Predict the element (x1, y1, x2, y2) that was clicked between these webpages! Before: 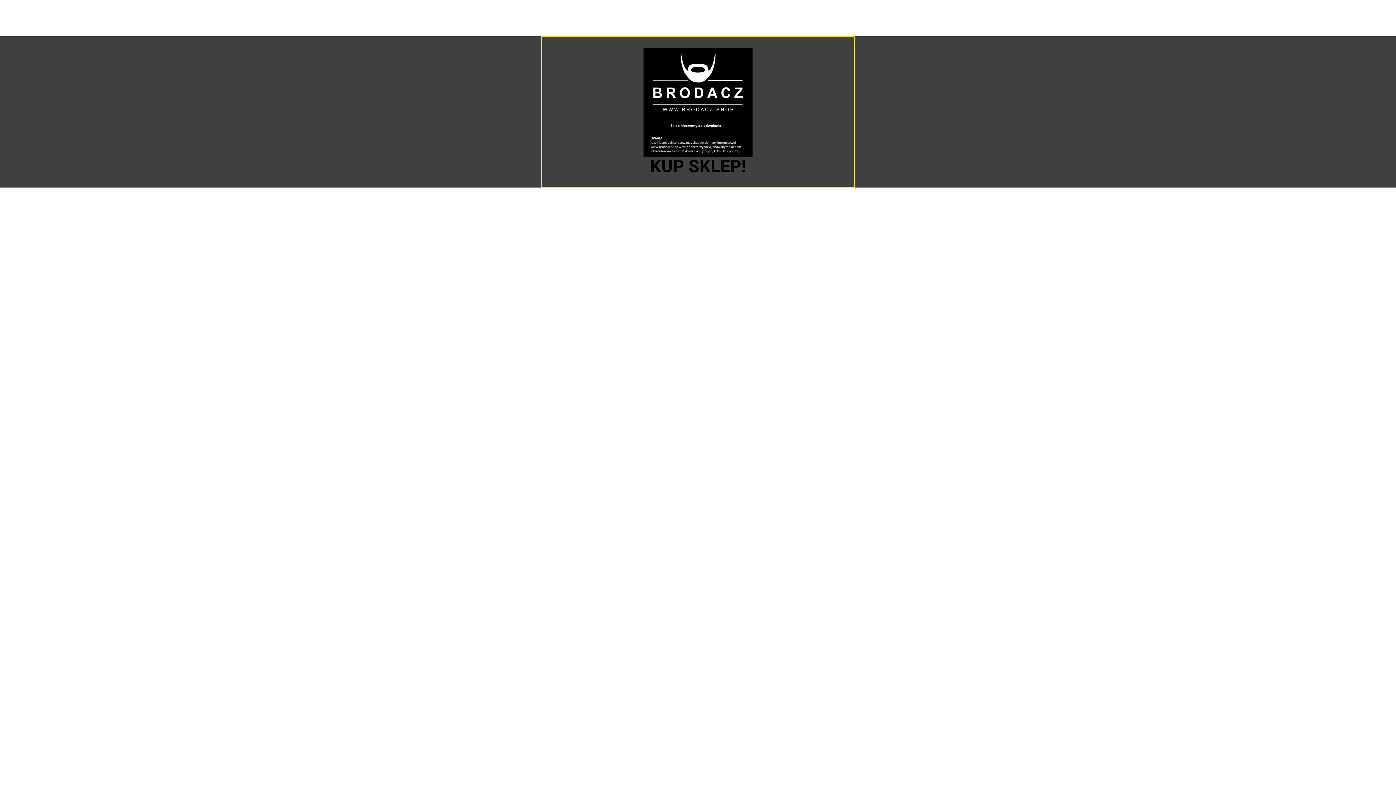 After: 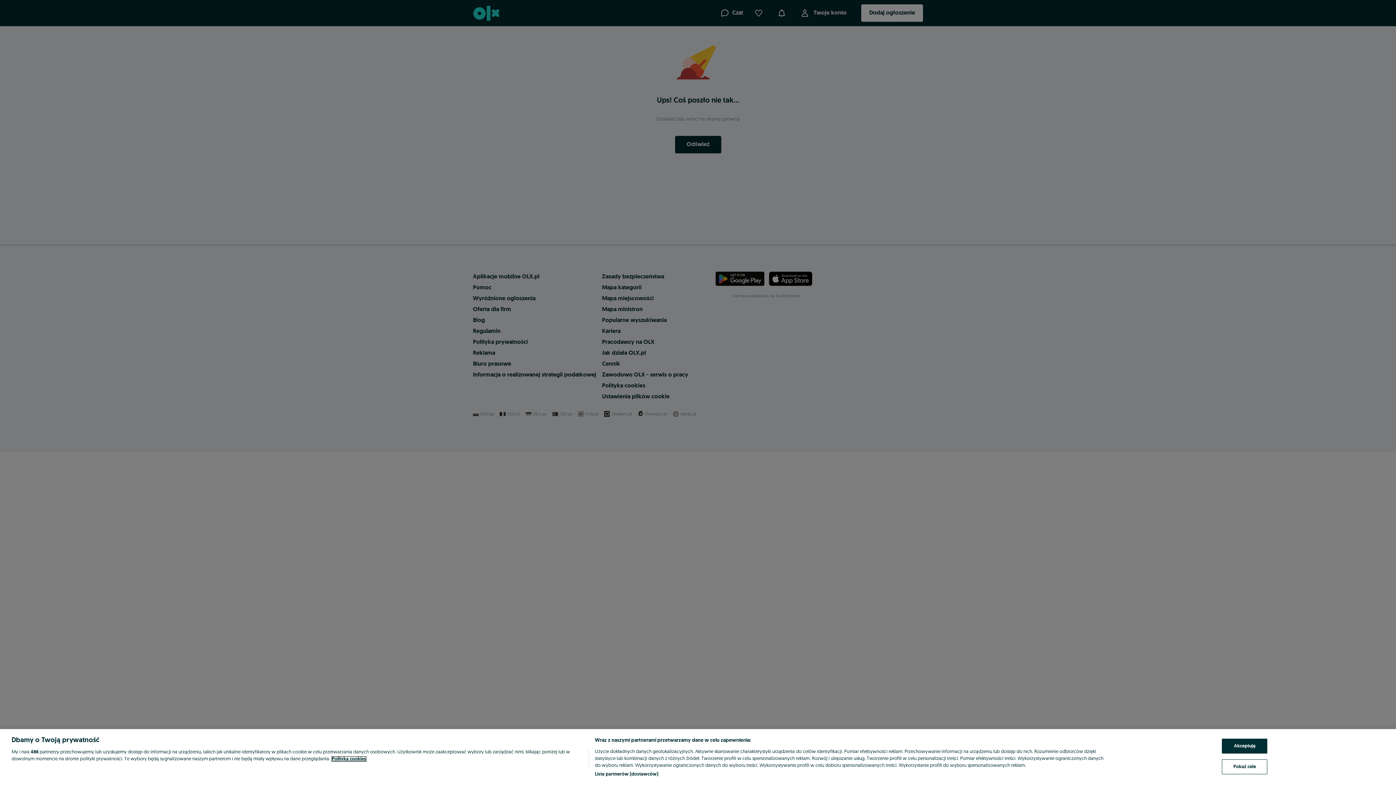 Action: label: KUP SKLEP! bbox: (650, 156, 746, 176)